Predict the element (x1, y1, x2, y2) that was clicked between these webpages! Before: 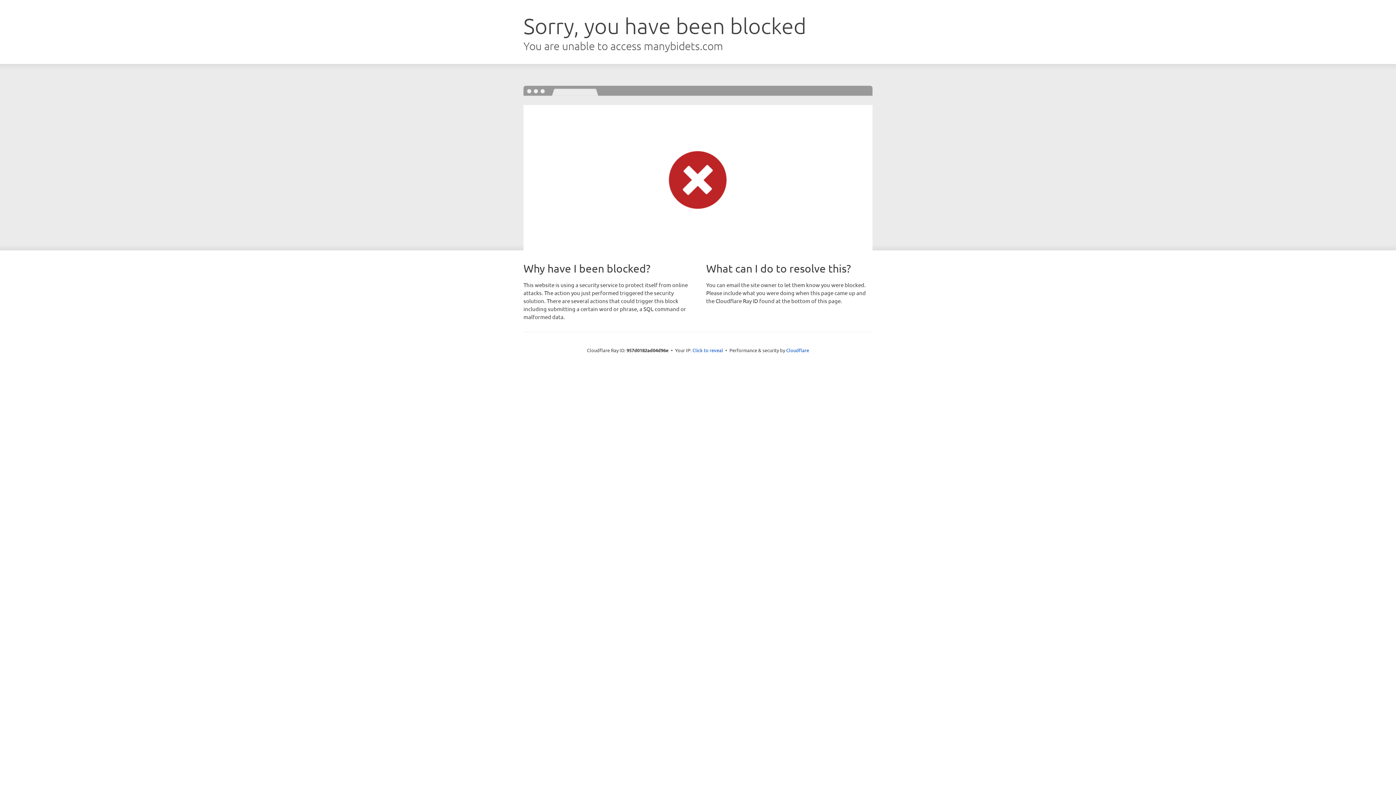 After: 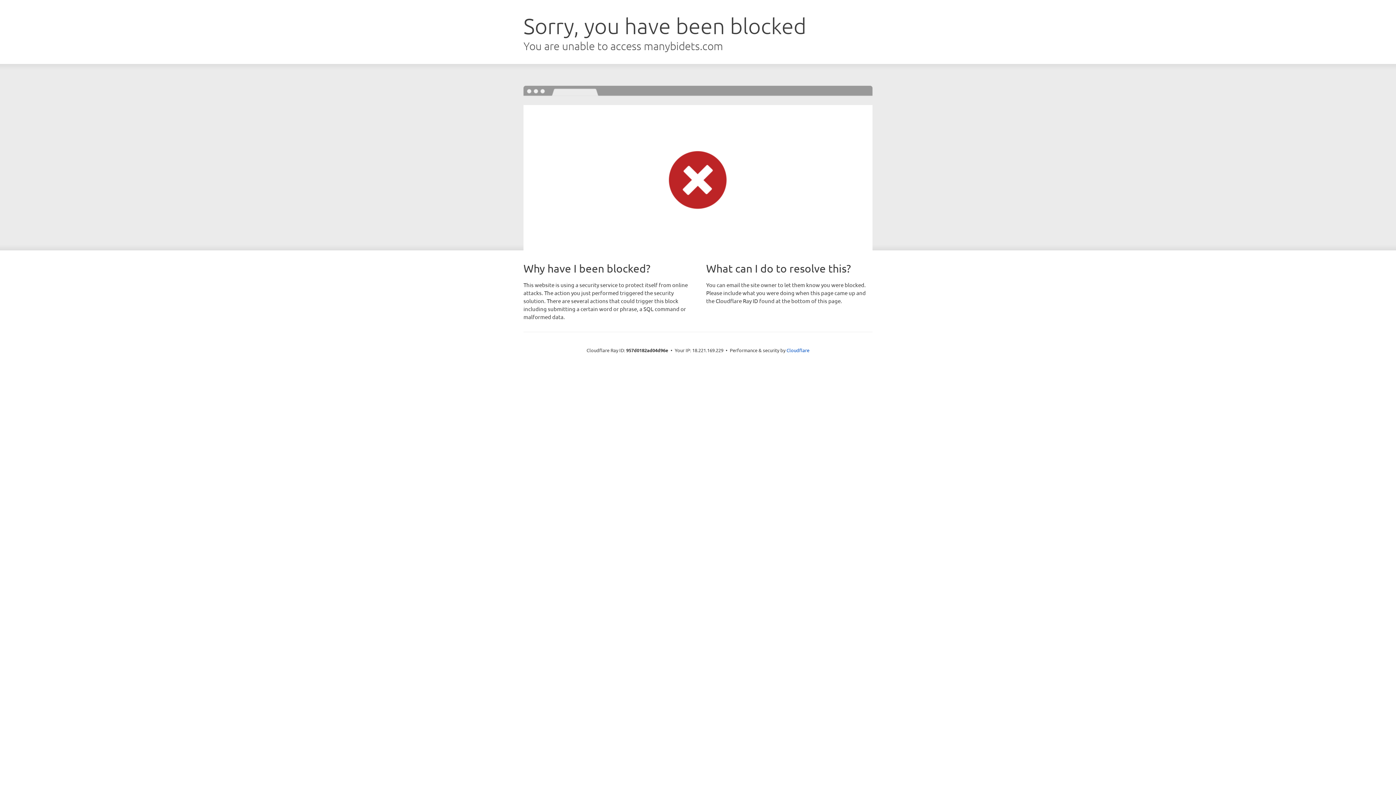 Action: label: Click to reveal bbox: (692, 346, 723, 353)